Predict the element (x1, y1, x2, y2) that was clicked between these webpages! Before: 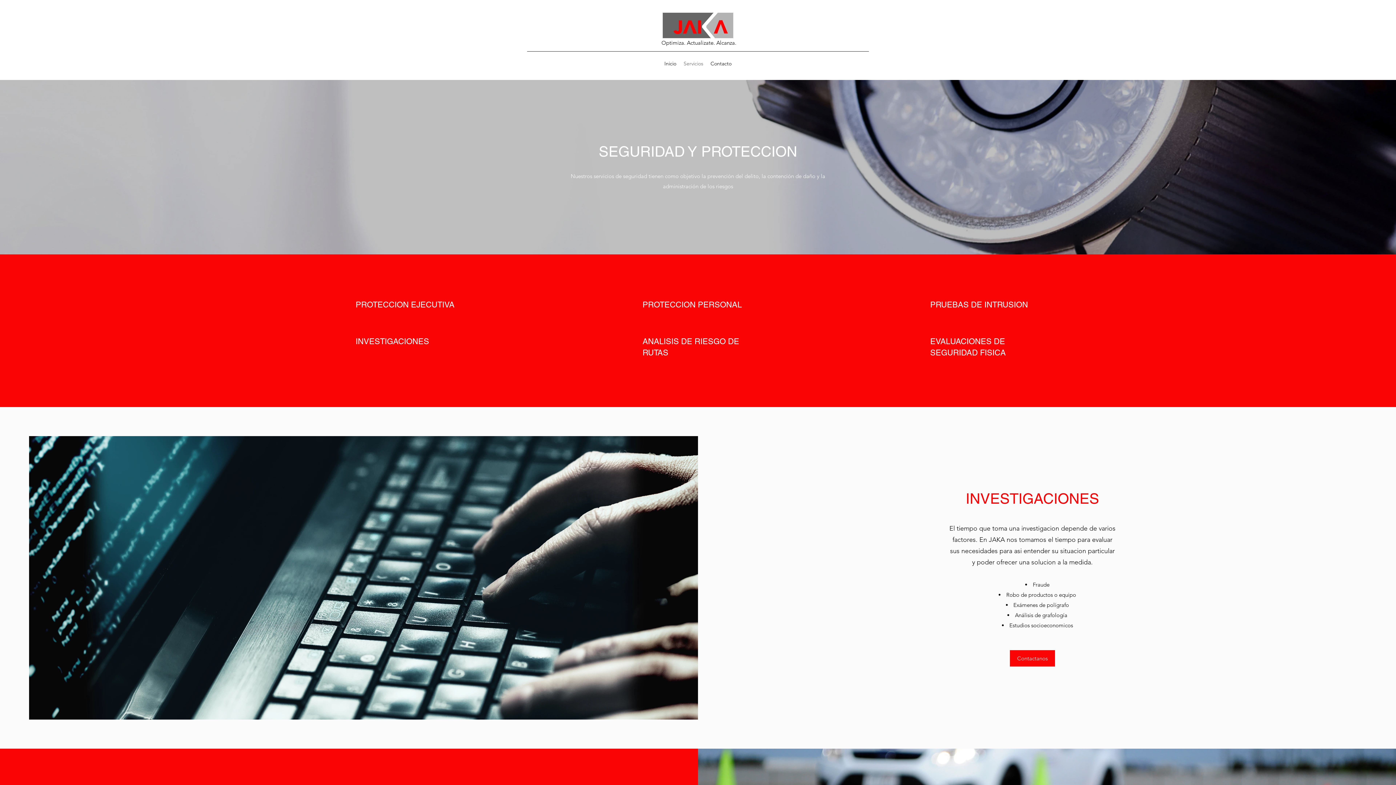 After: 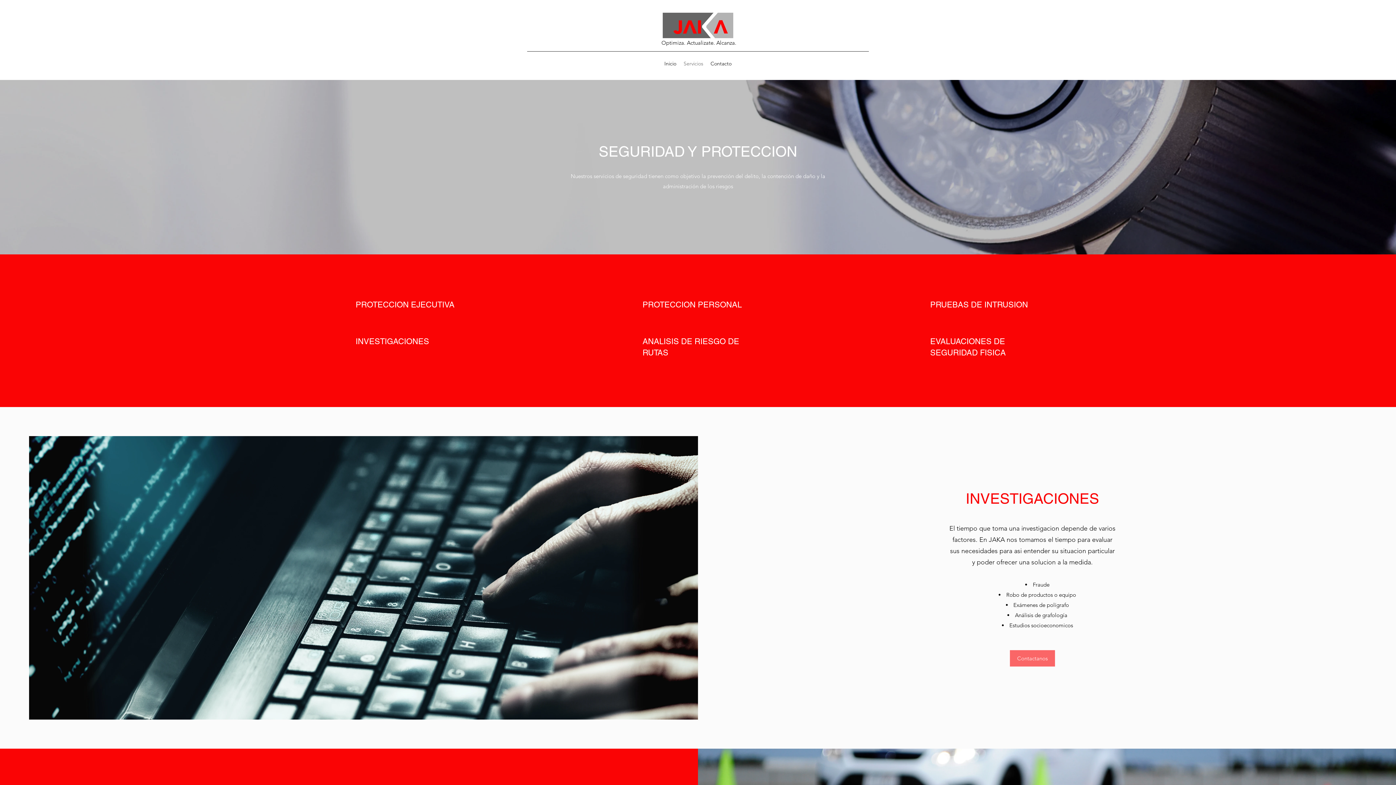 Action: bbox: (1010, 650, 1055, 666) label: Contactanos